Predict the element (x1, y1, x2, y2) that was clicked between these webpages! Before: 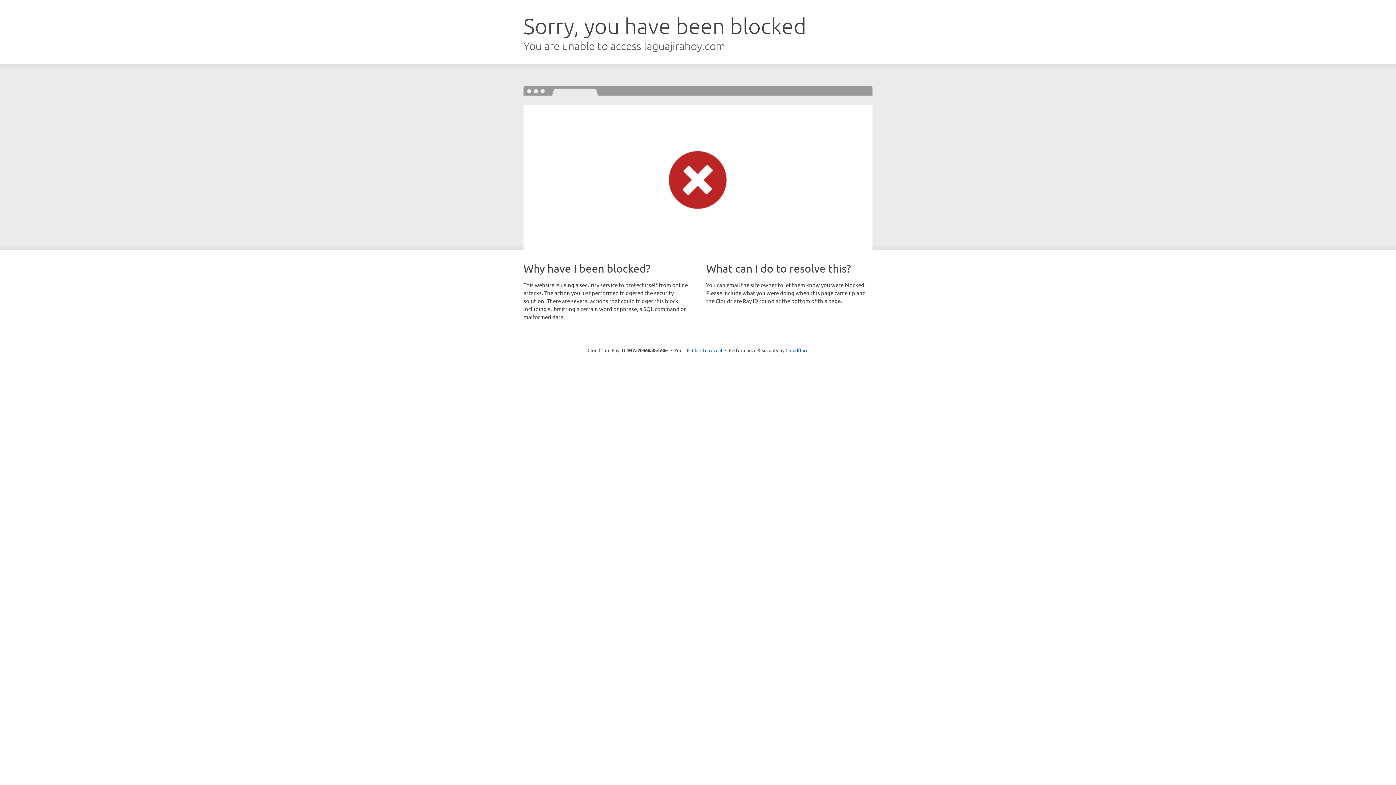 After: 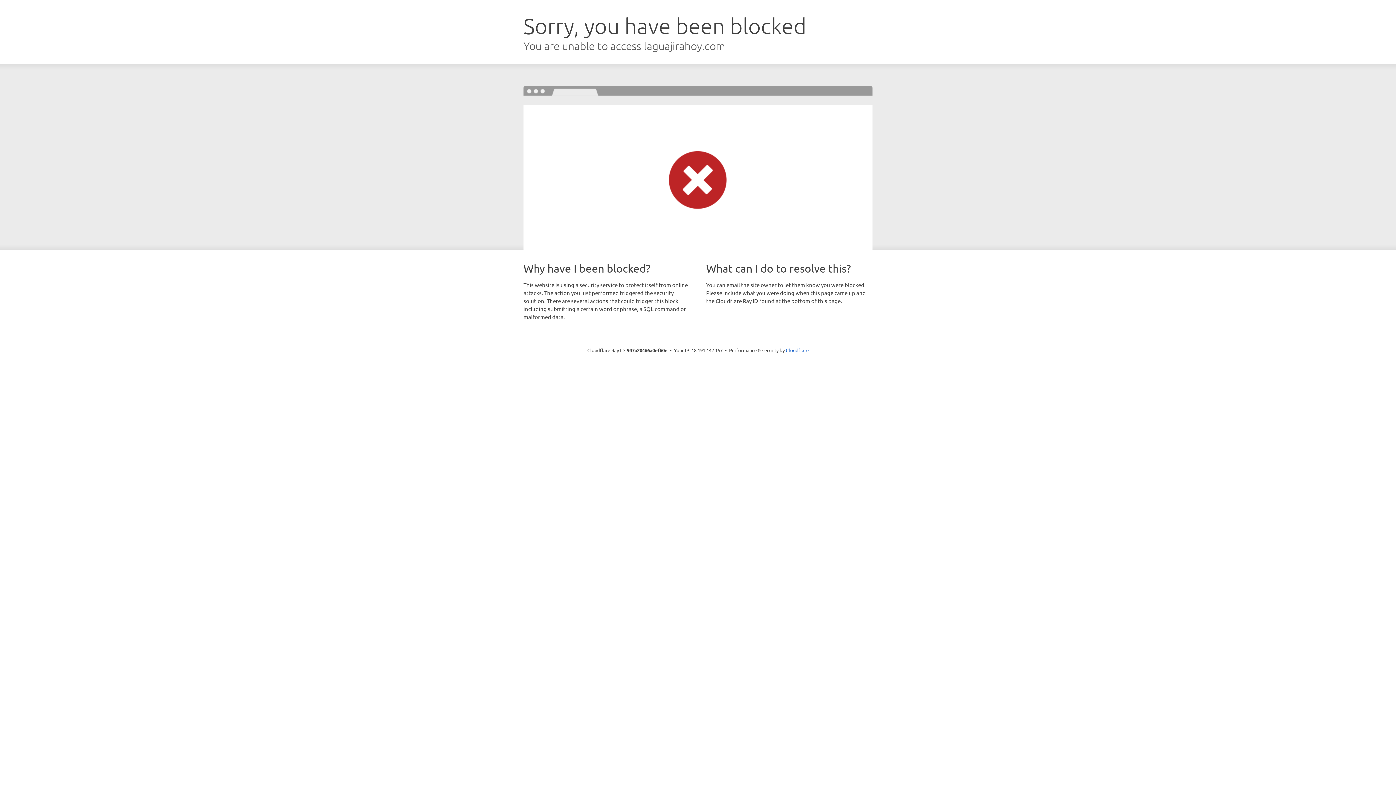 Action: bbox: (692, 346, 722, 353) label: Click to reveal